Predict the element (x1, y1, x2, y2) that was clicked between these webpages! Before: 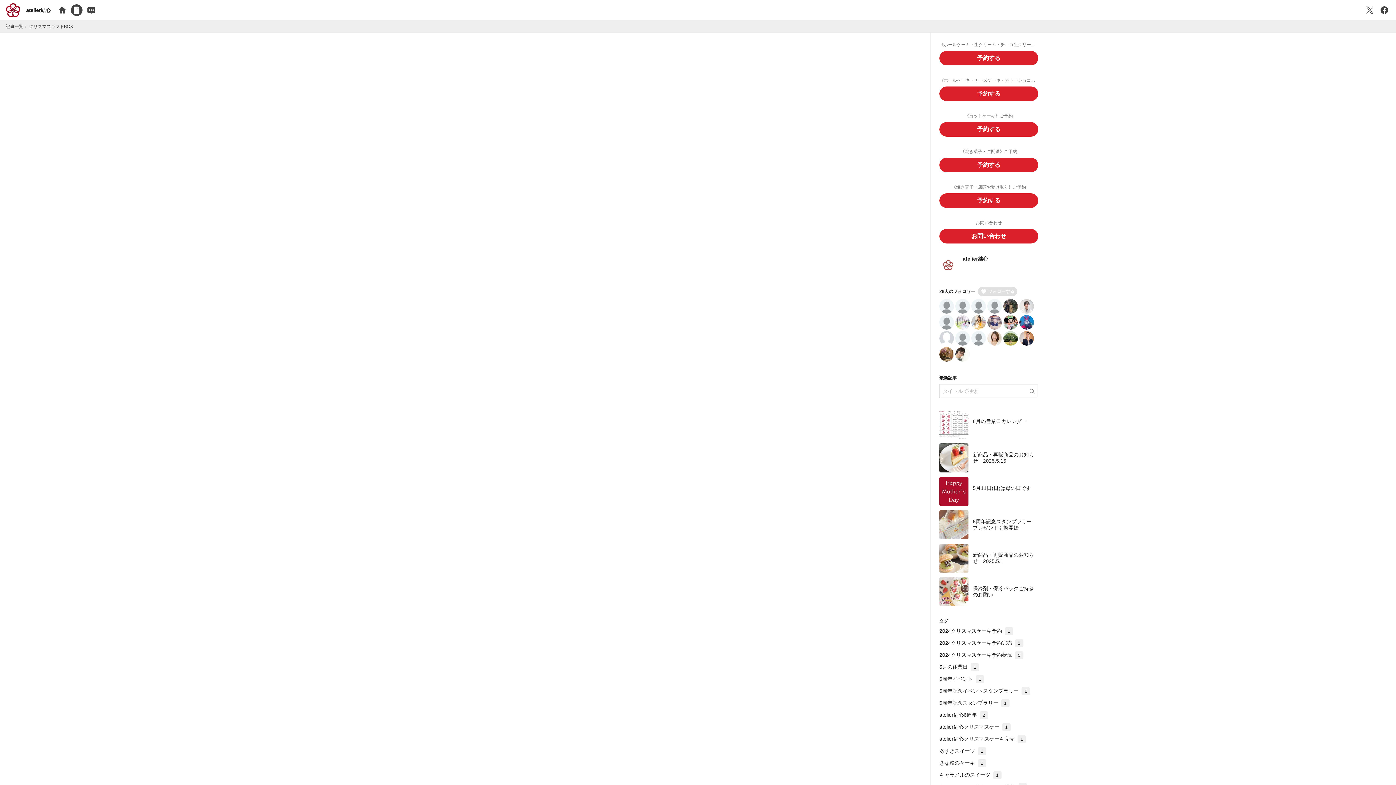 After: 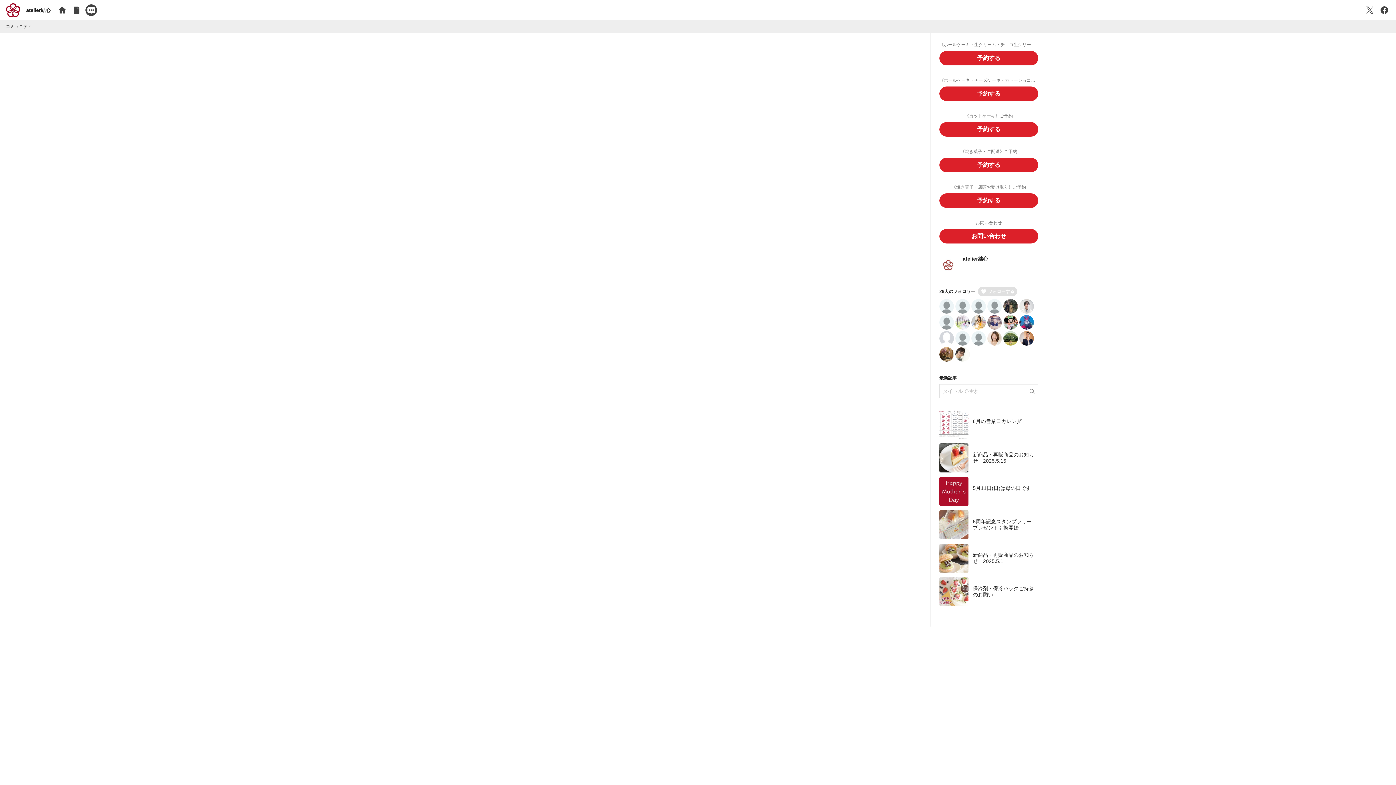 Action: bbox: (85, 4, 97, 16)